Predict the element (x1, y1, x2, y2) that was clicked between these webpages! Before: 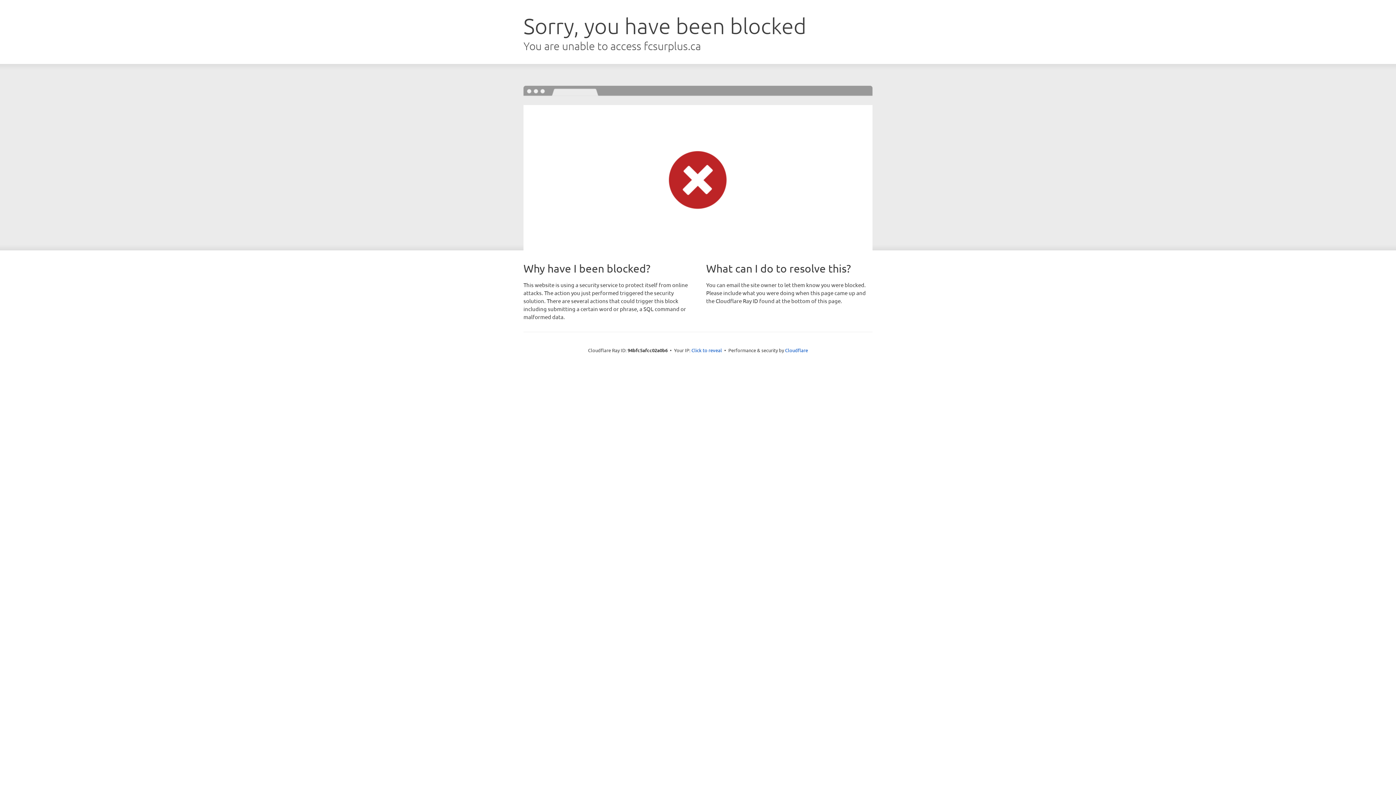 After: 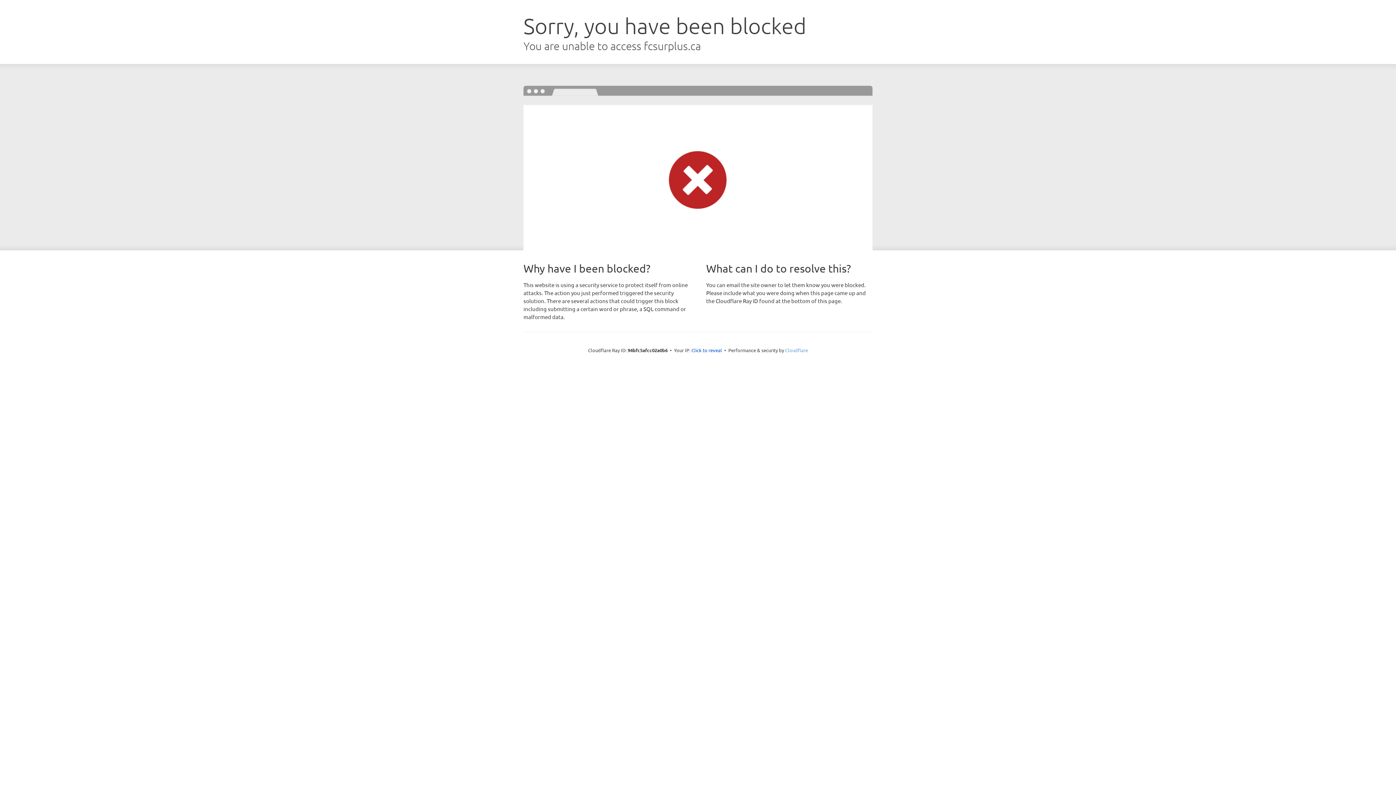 Action: label: Cloudflare bbox: (785, 347, 808, 353)